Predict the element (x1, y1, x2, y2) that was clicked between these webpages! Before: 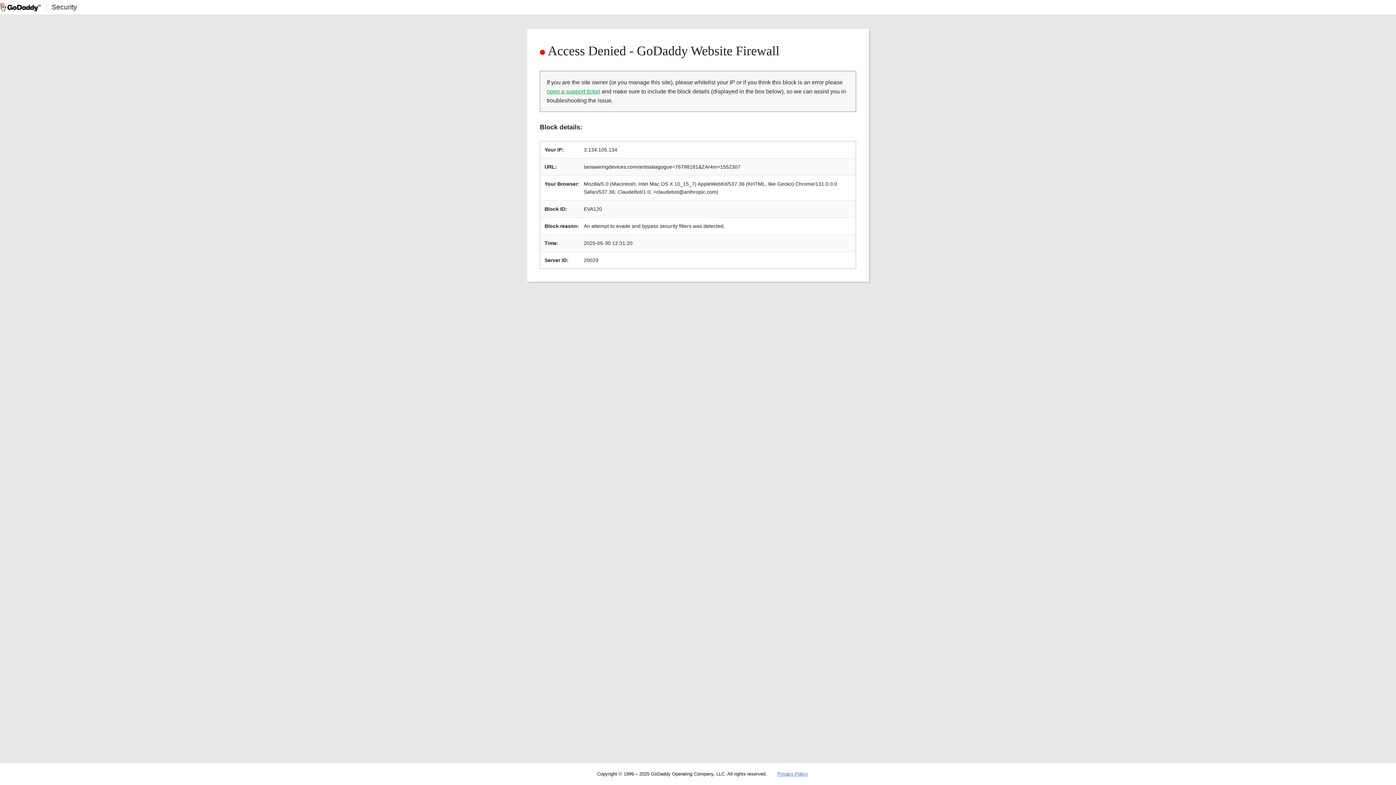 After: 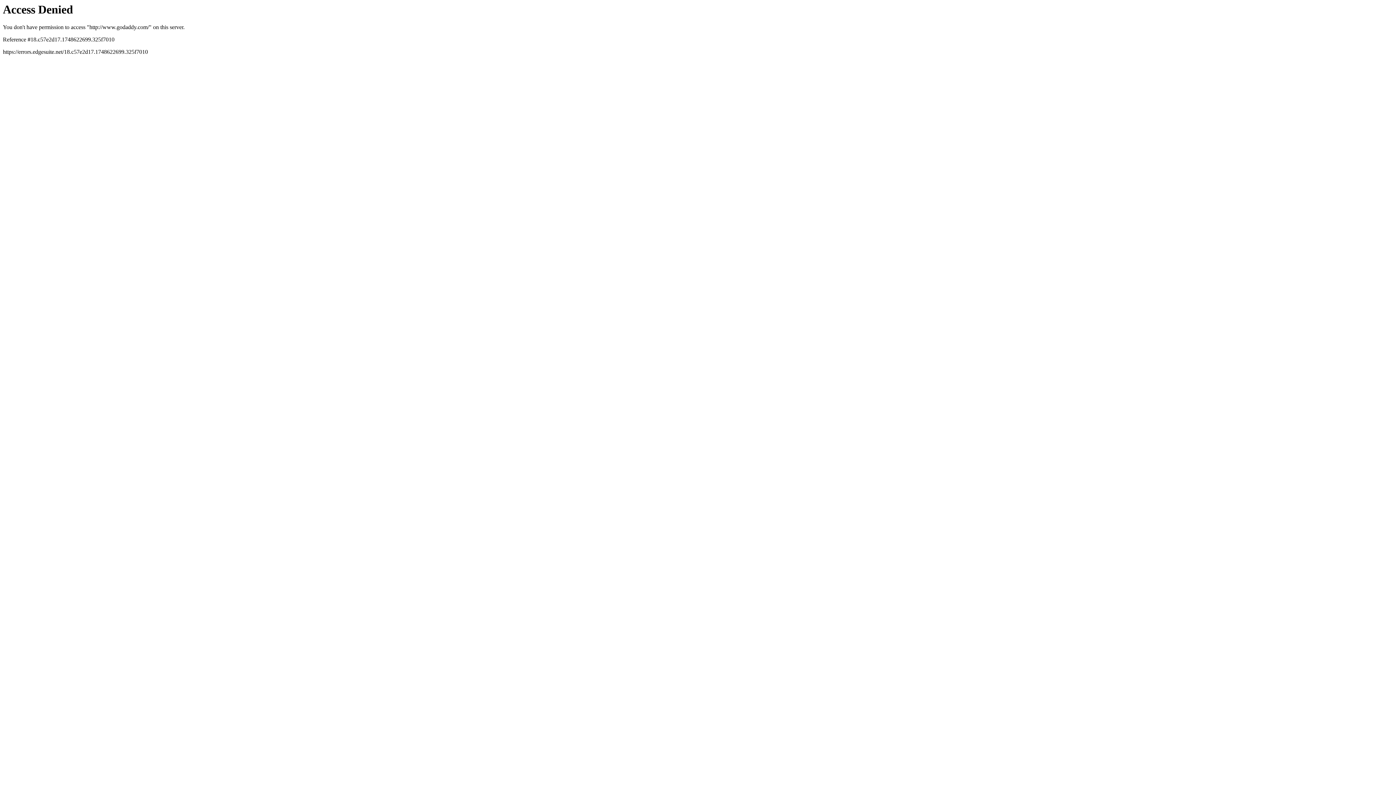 Action: bbox: (0, 2, 40, 11)